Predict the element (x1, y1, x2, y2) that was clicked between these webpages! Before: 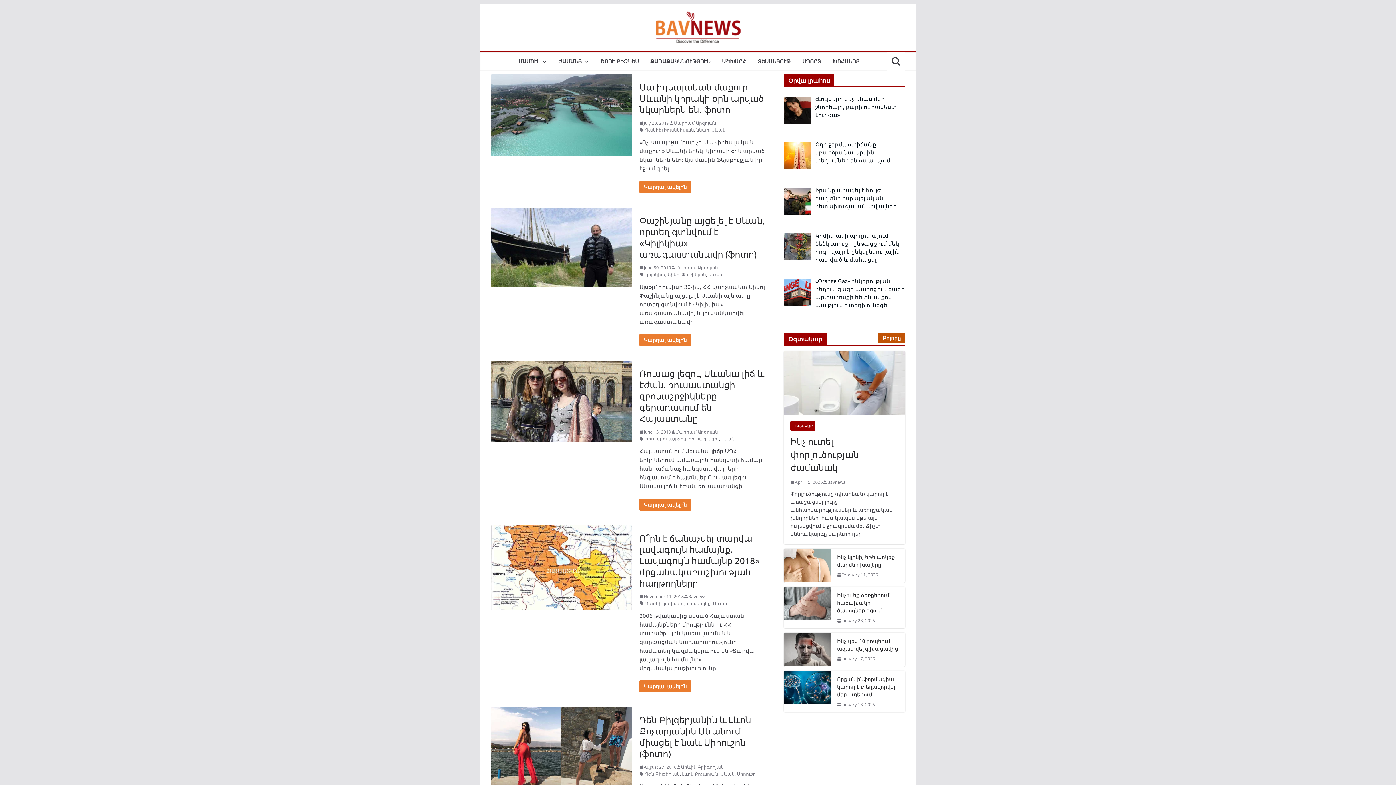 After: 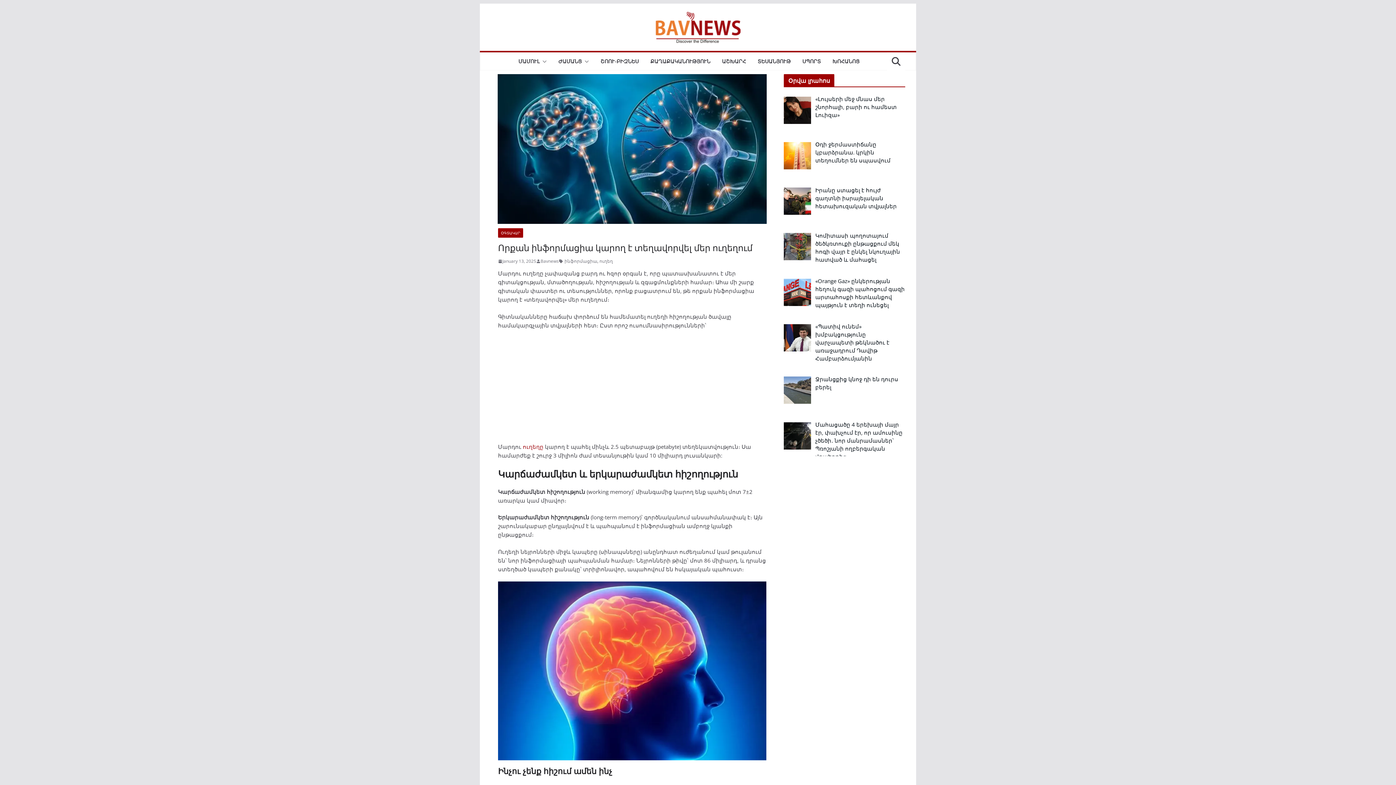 Action: bbox: (837, 701, 875, 708) label: January 13, 2025